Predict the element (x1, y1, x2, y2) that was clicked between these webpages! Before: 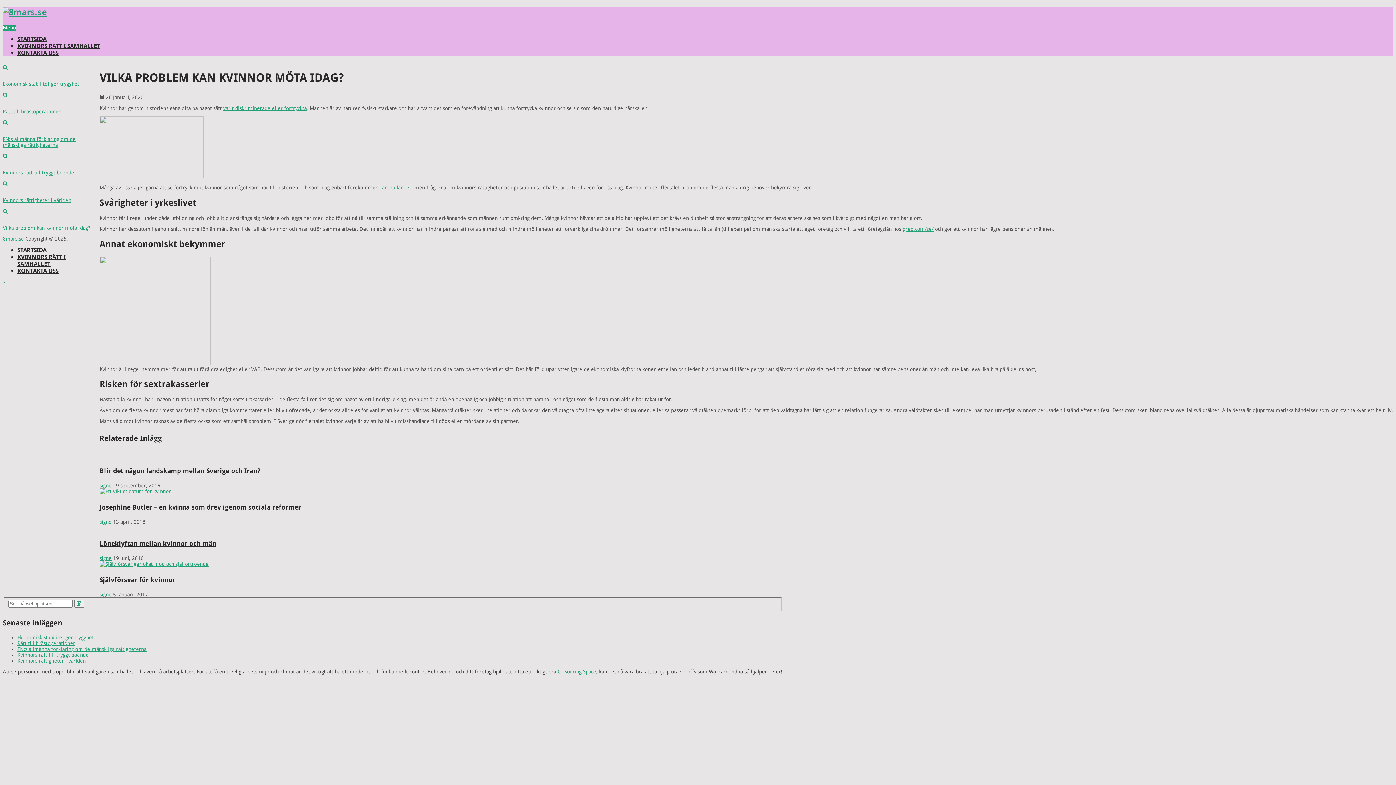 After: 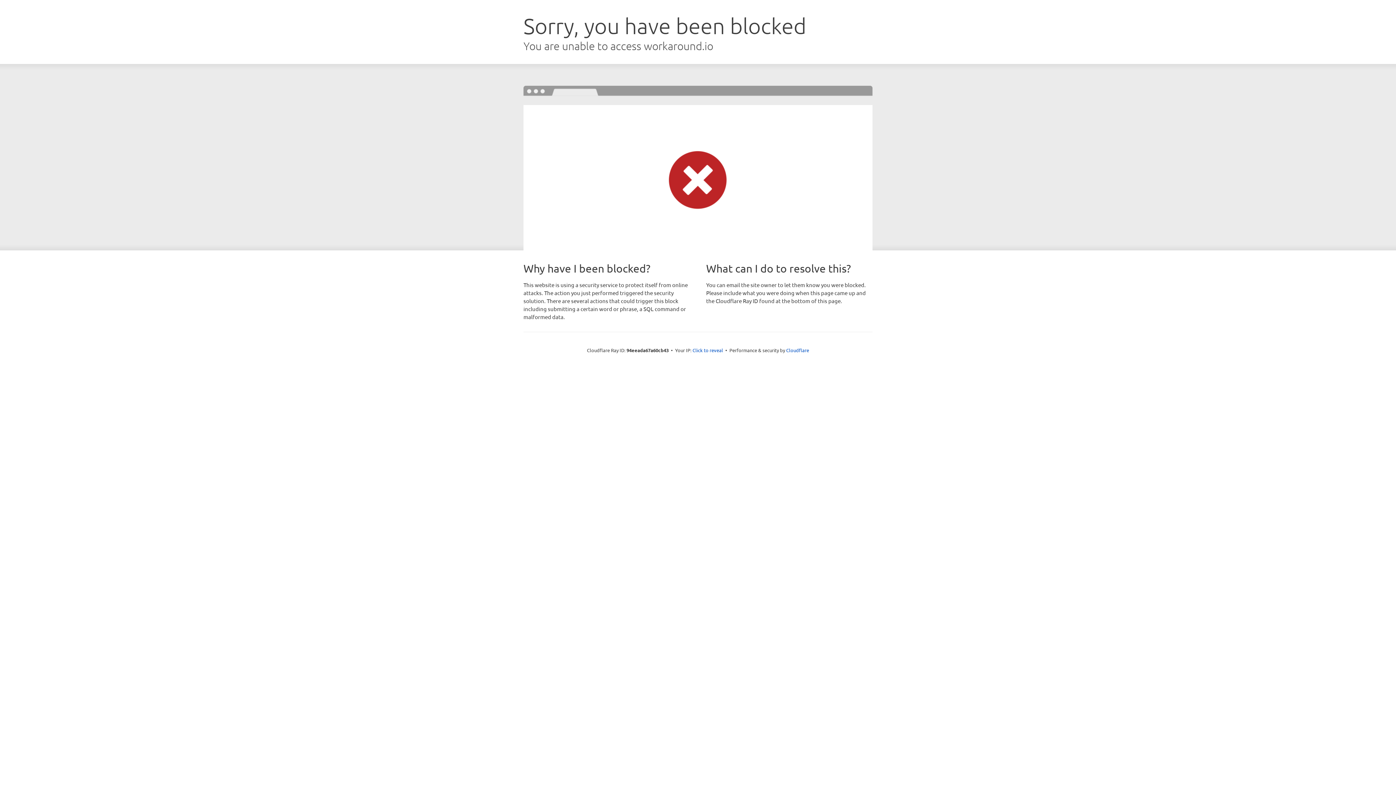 Action: label: Coworking Space bbox: (557, 669, 596, 675)